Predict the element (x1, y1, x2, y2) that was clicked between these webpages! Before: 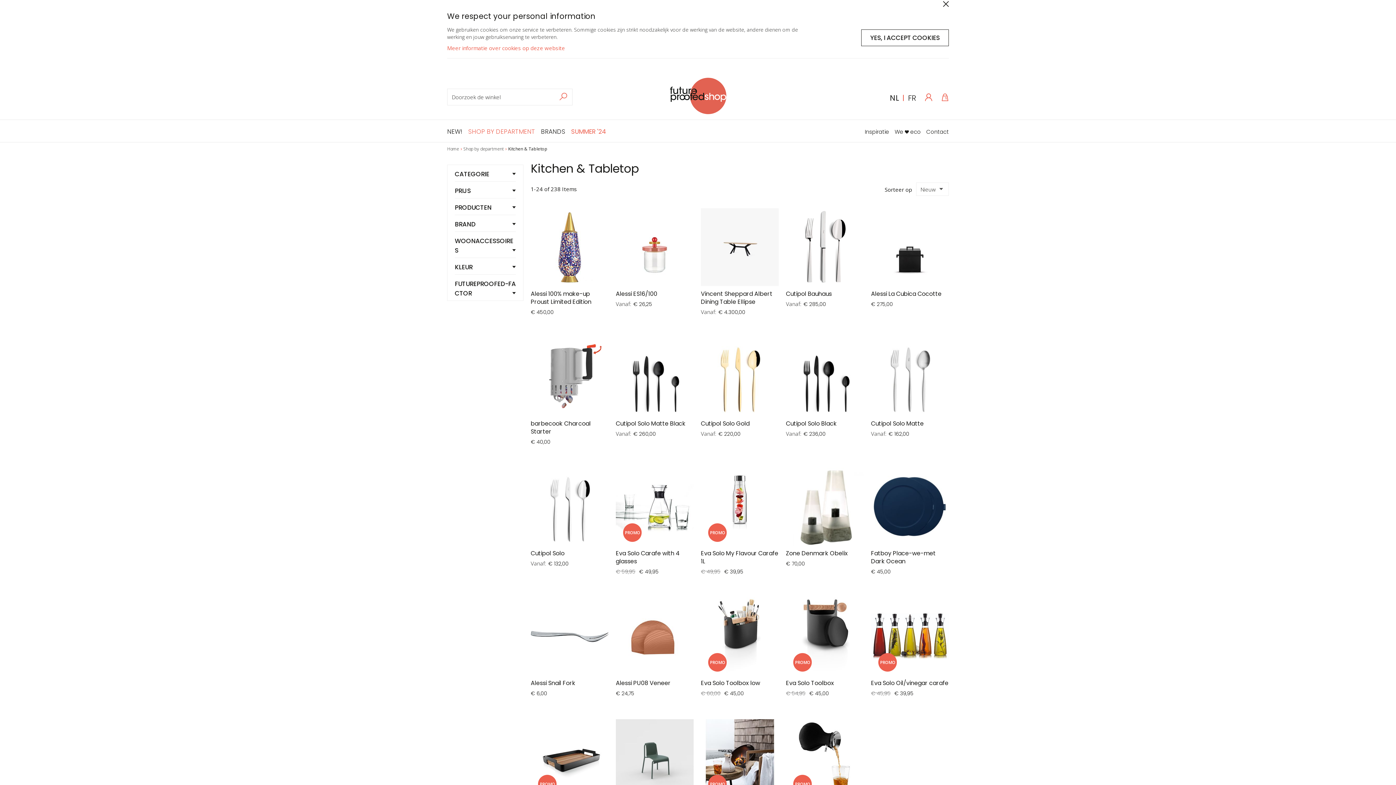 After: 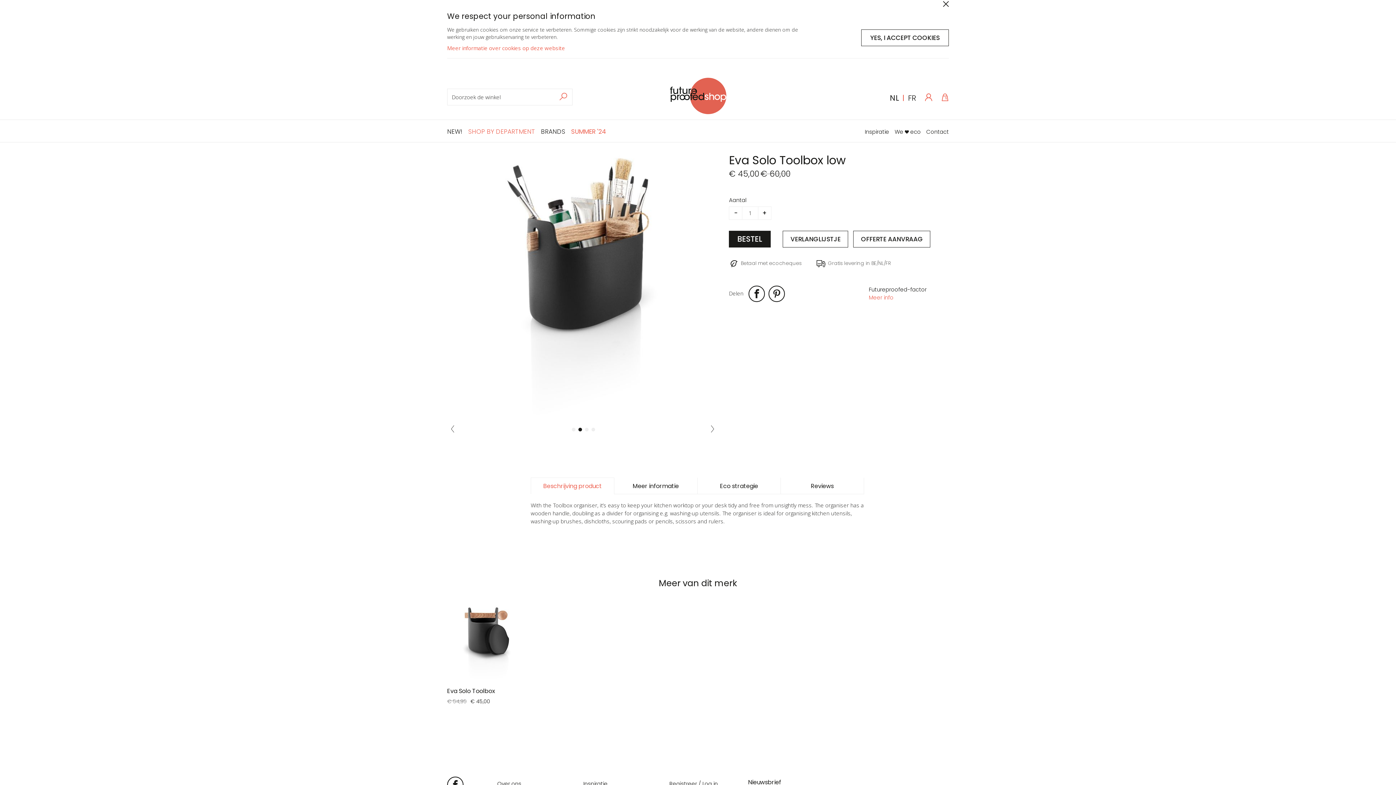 Action: bbox: (701, 679, 778, 687) label: Eva Solo Toolbox low